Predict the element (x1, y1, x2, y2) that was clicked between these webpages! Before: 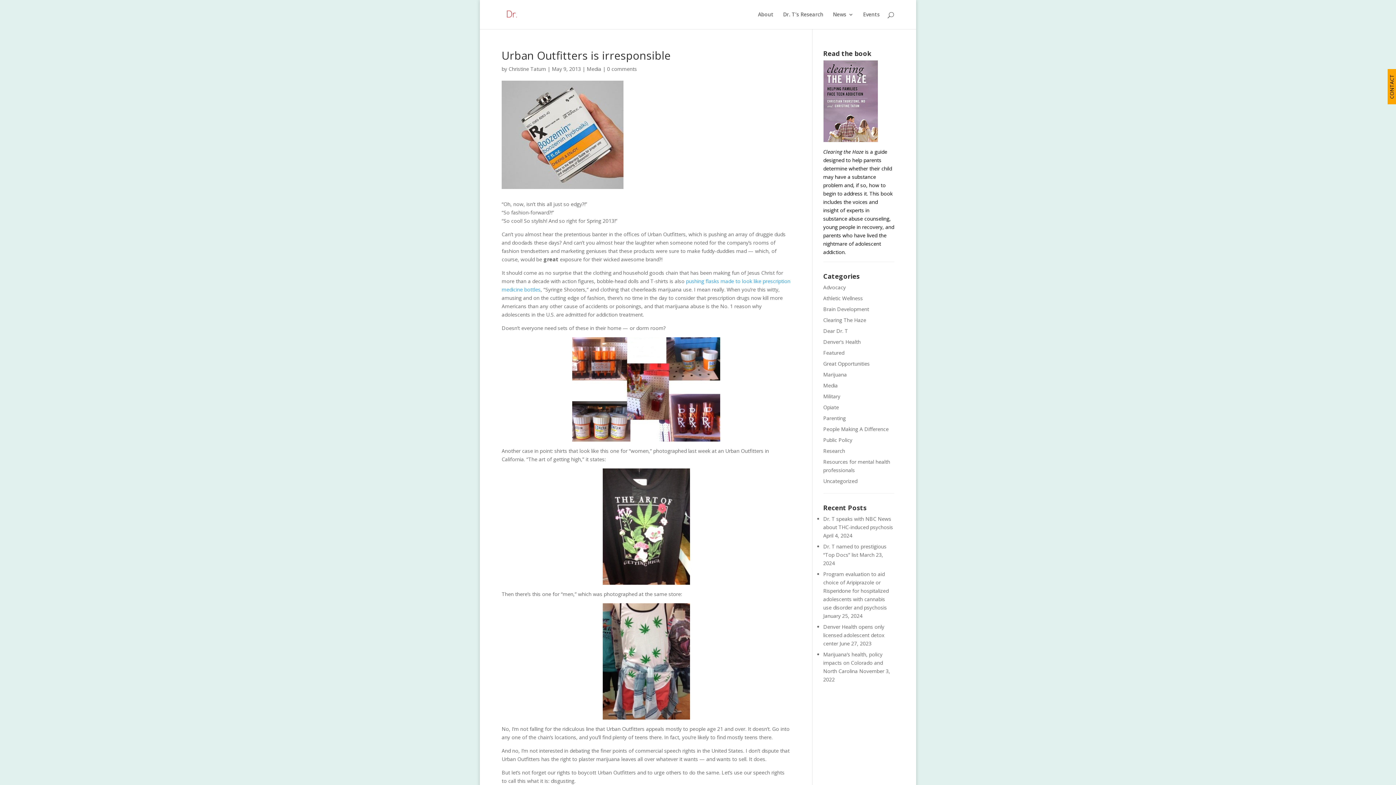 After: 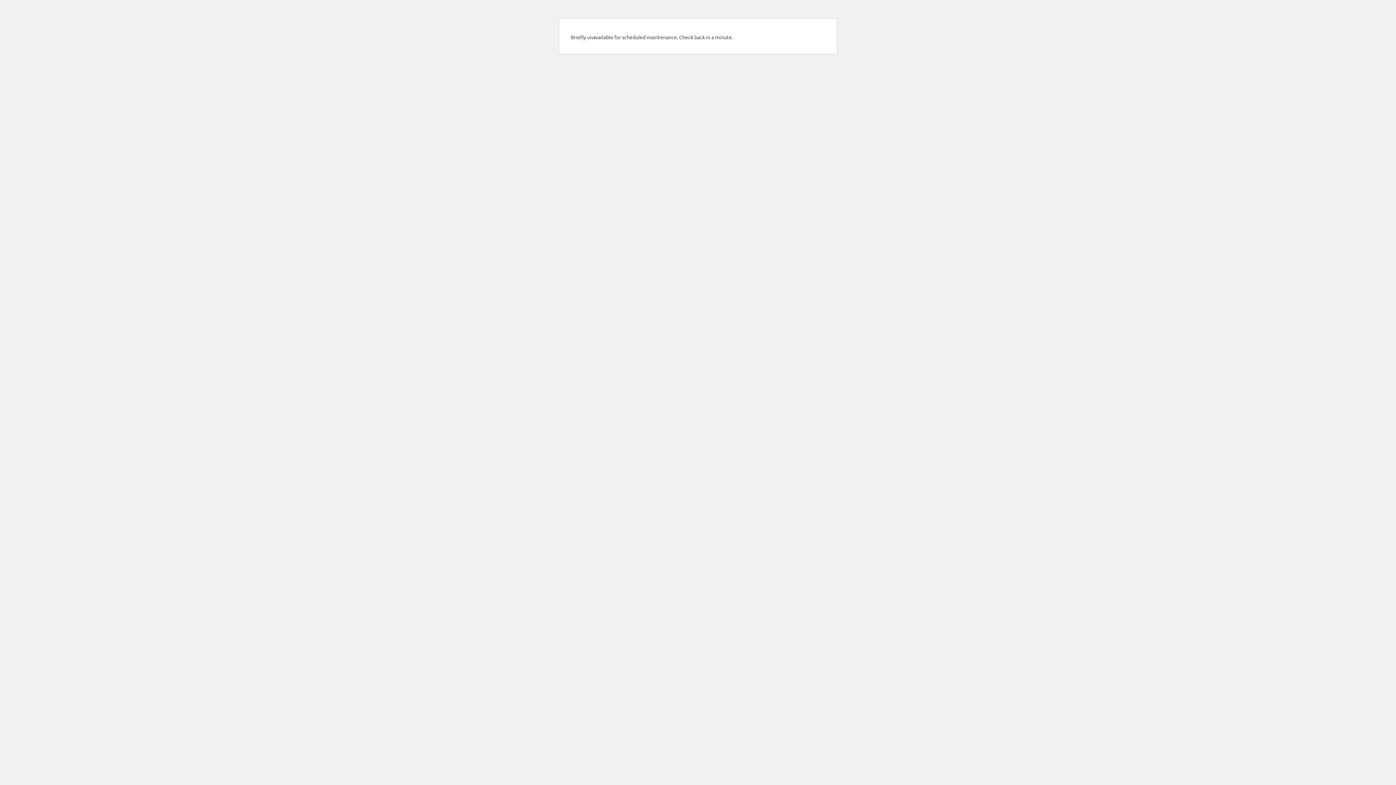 Action: label: Brain Development bbox: (823, 305, 869, 312)